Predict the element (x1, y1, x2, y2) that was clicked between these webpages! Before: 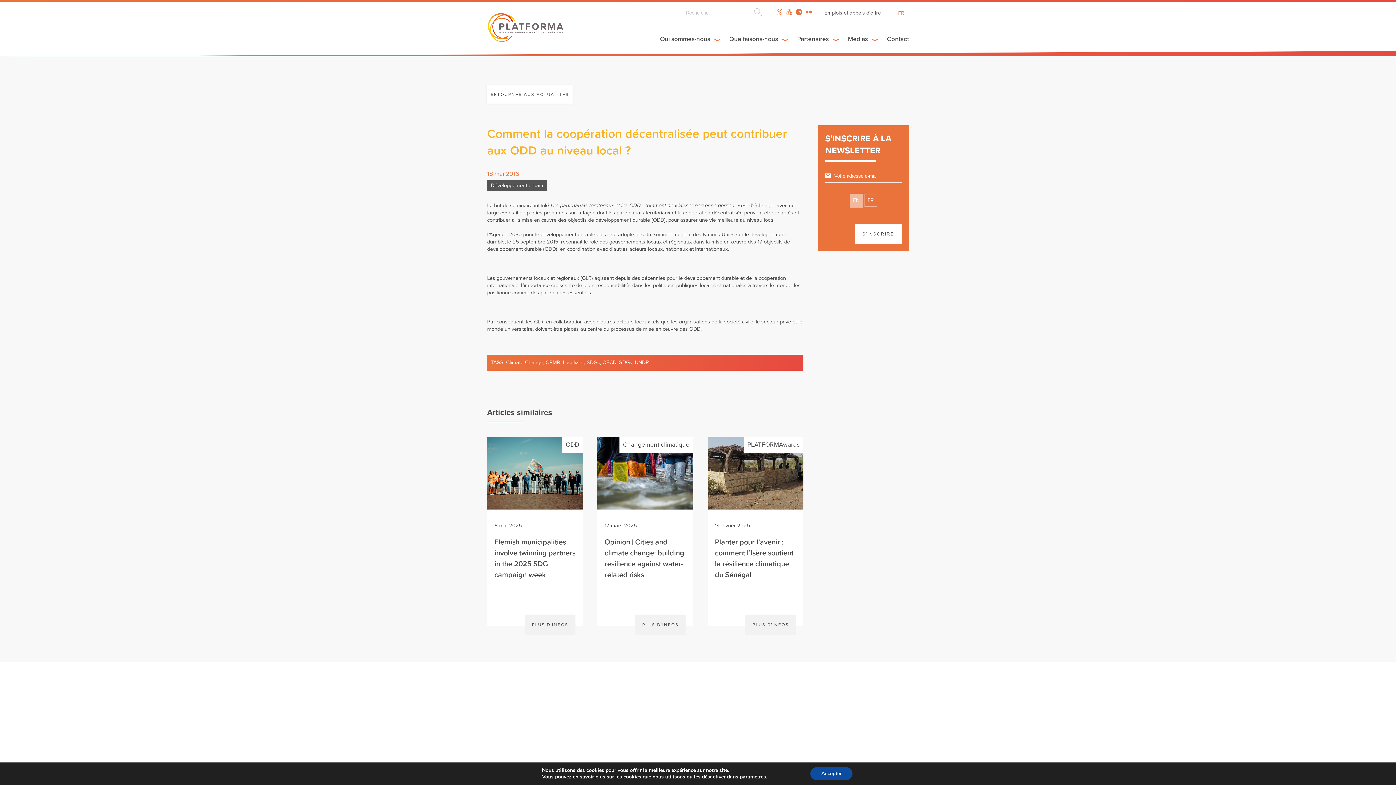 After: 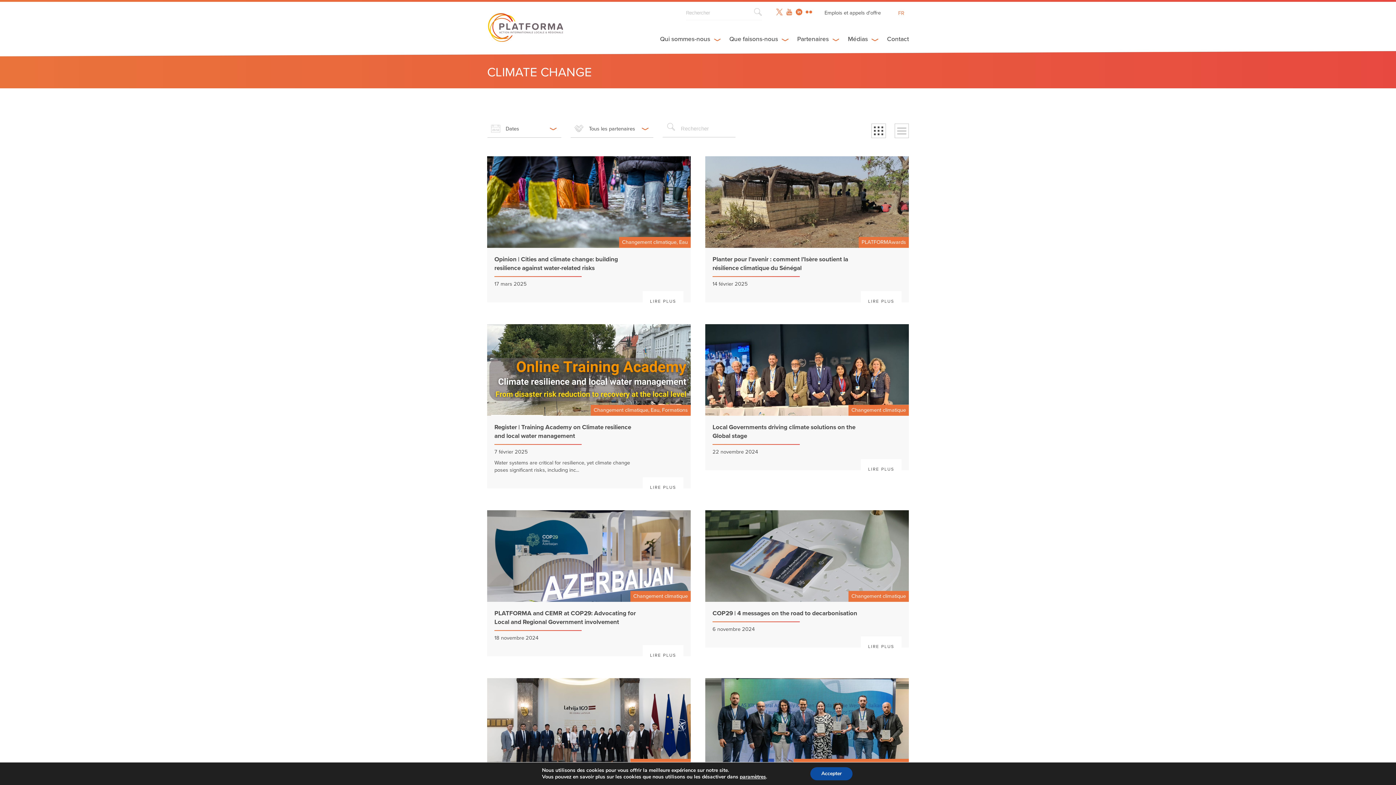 Action: bbox: (506, 359, 543, 365) label: Climate Change